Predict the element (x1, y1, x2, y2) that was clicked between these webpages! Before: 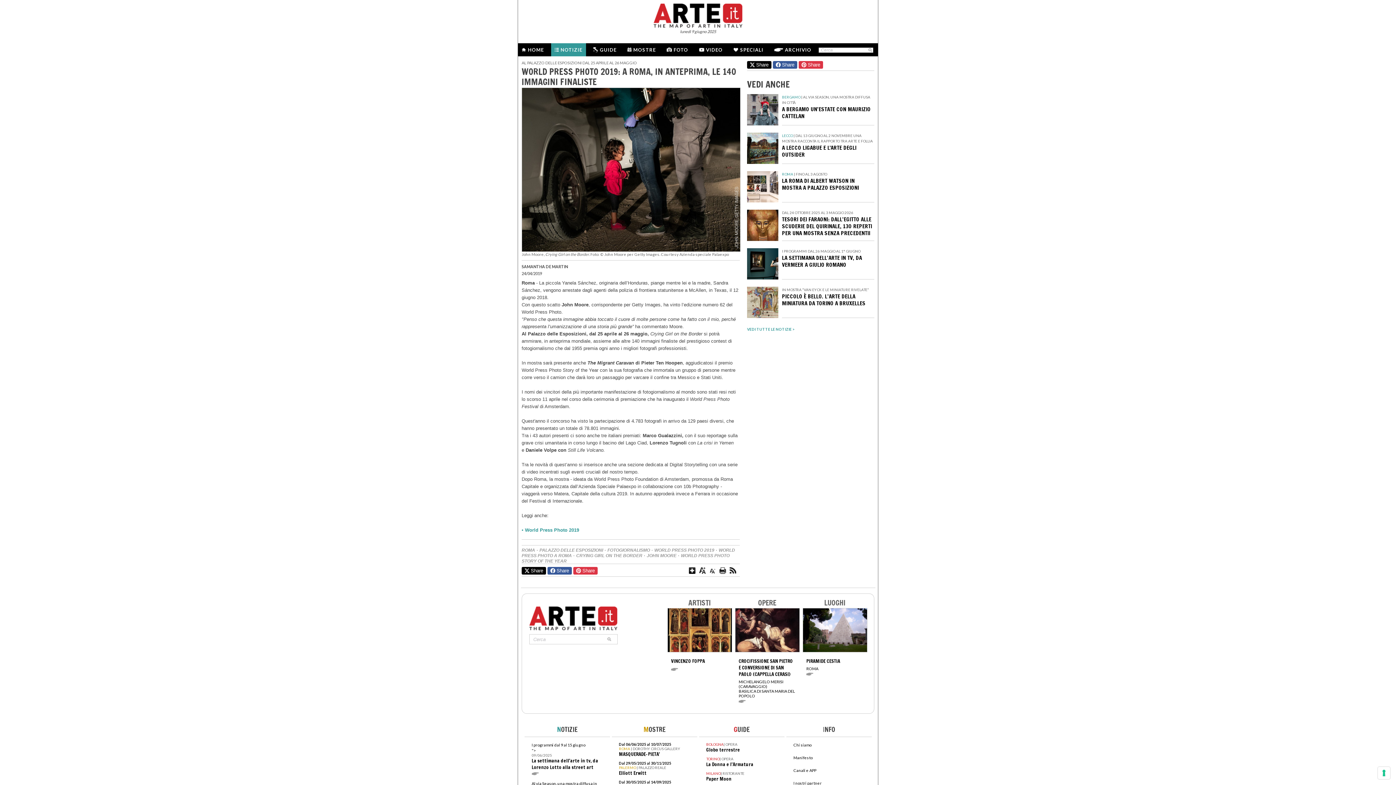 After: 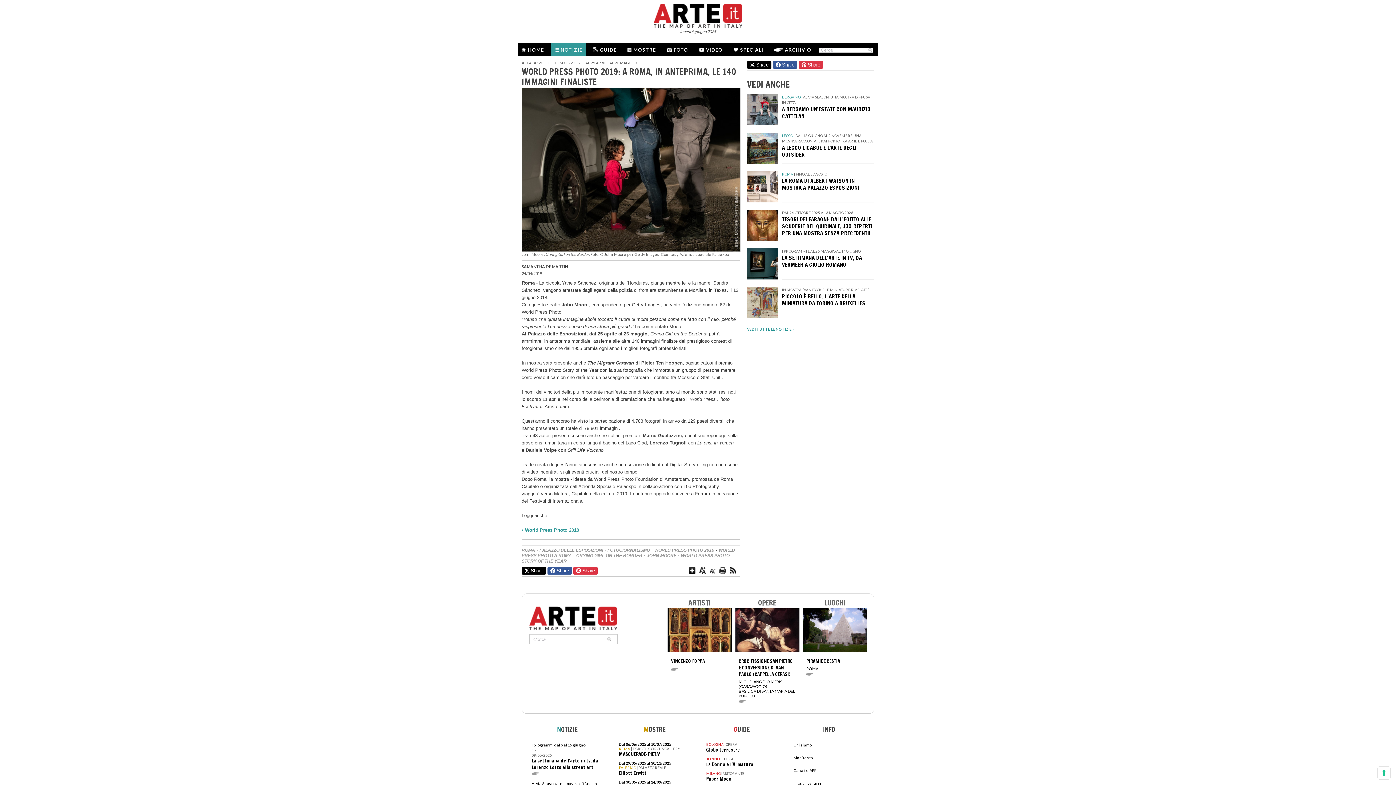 Action: label:   bbox: (529, 607, 617, 631)